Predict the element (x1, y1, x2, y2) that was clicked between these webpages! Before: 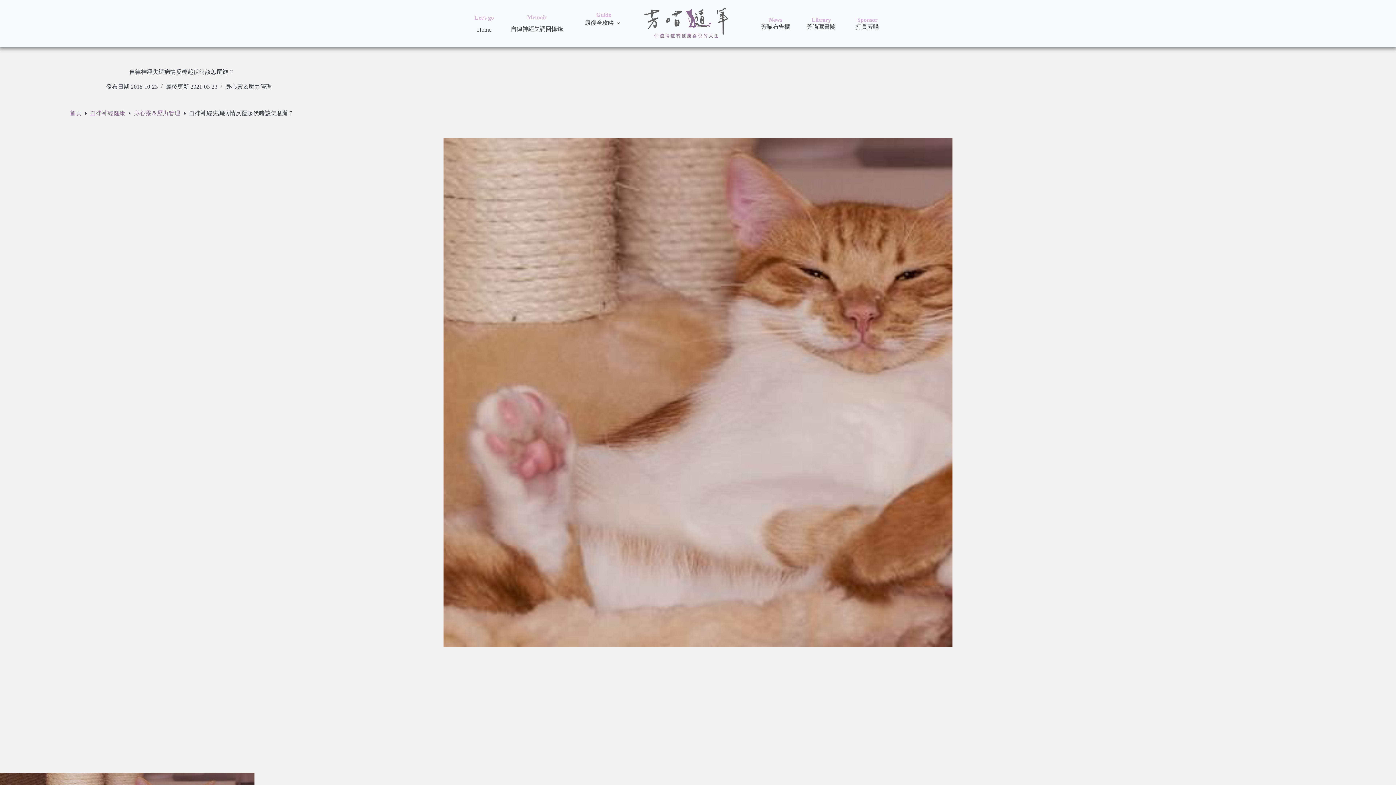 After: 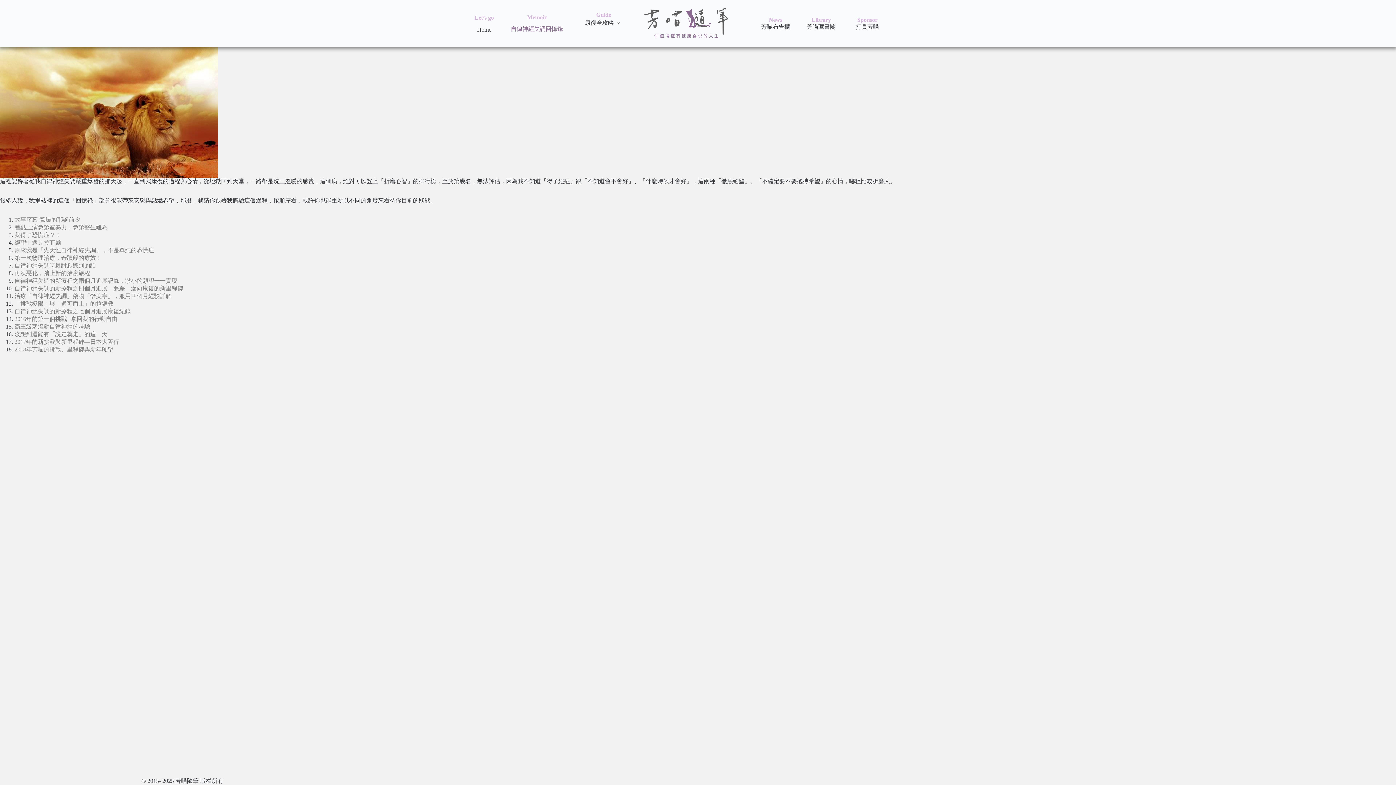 Action: bbox: (501, 25, 573, 33) label: 自律神經失調回憶錄